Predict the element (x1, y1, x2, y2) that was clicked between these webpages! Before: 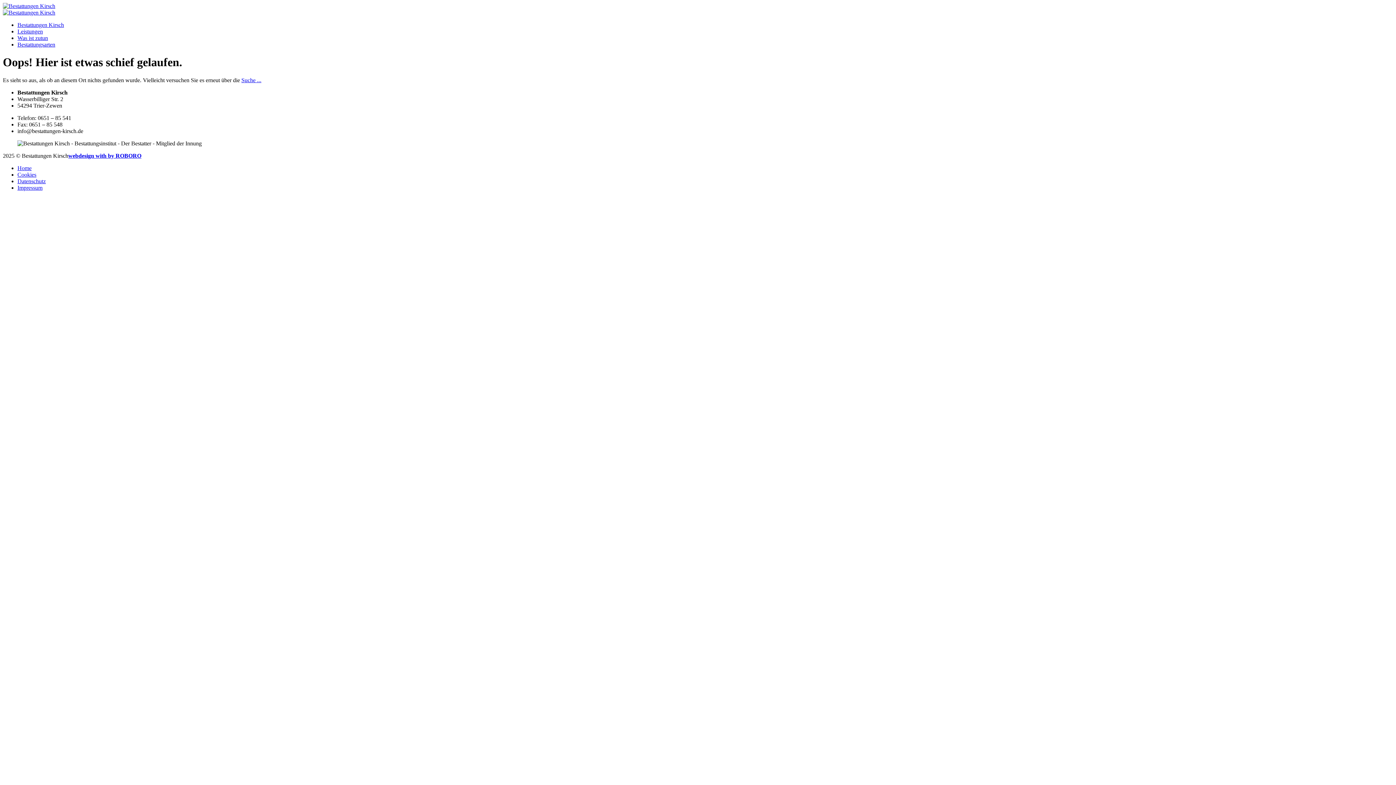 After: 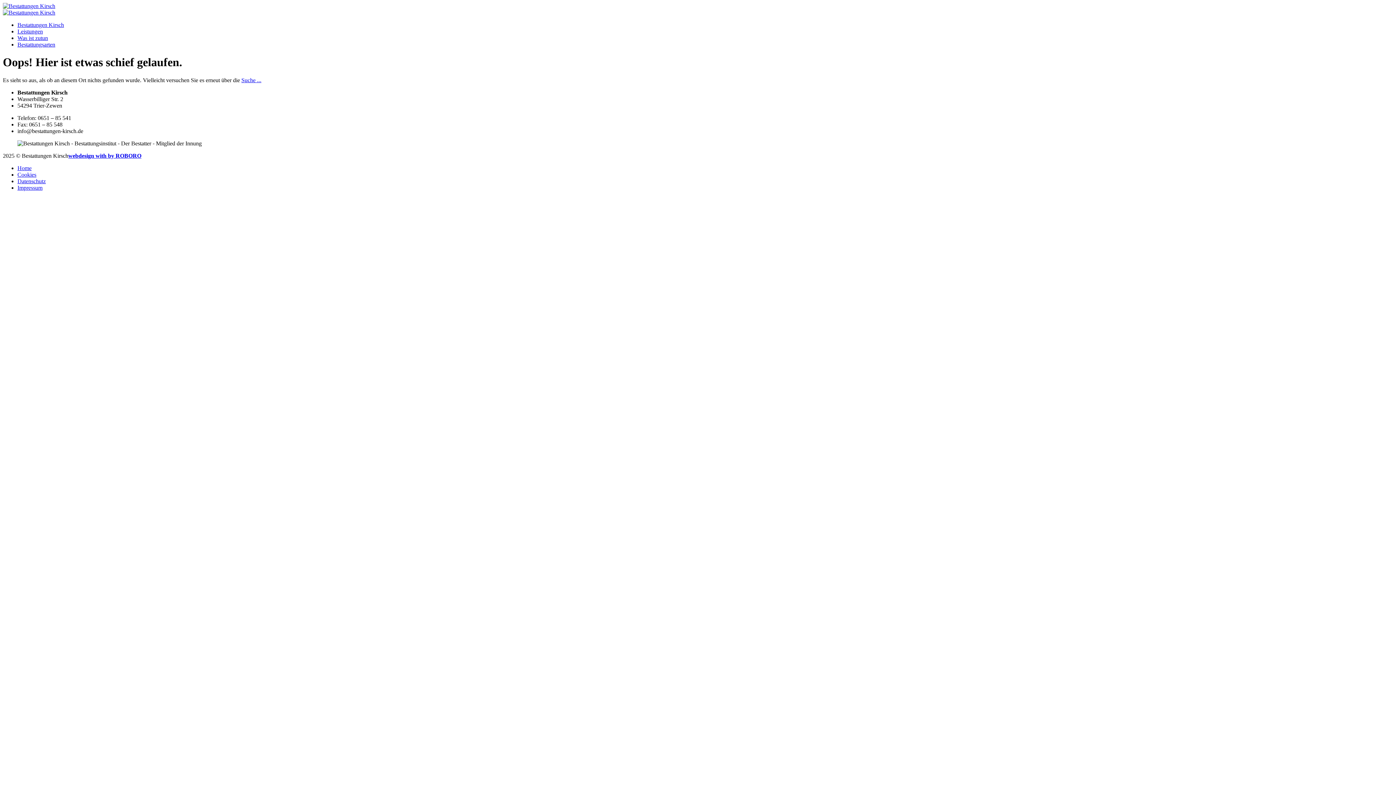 Action: label: Cookies bbox: (17, 171, 36, 177)